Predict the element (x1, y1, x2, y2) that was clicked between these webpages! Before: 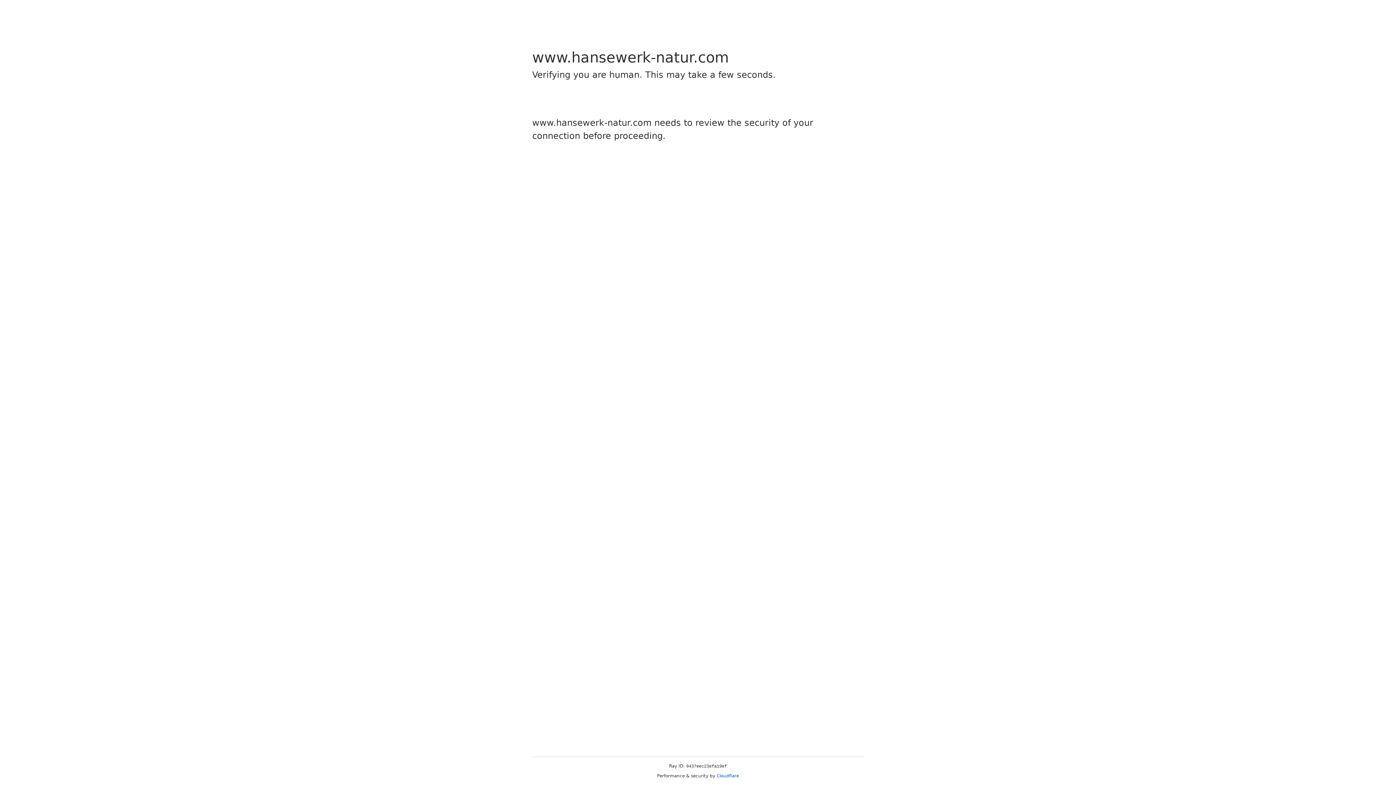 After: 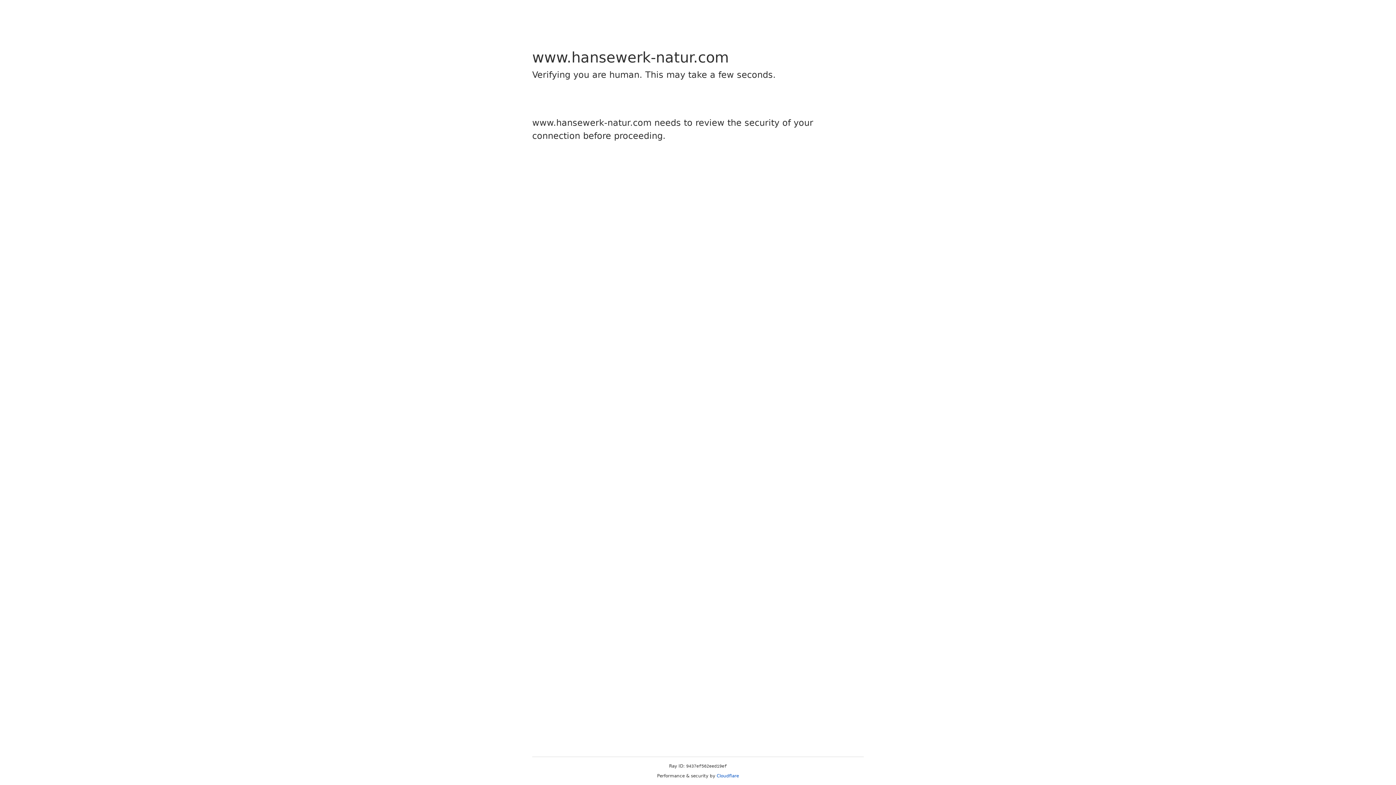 Action: bbox: (716, 773, 739, 778) label: Cloudflare